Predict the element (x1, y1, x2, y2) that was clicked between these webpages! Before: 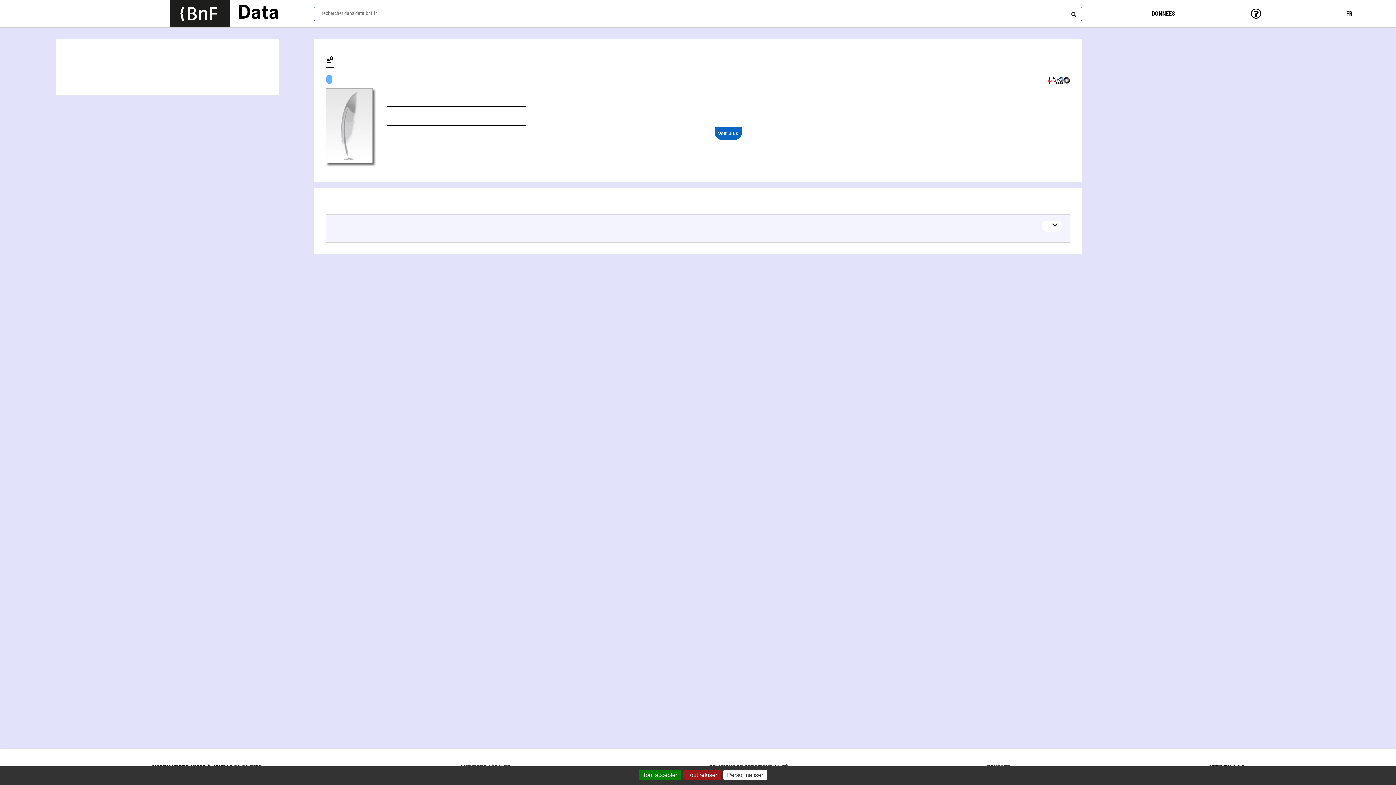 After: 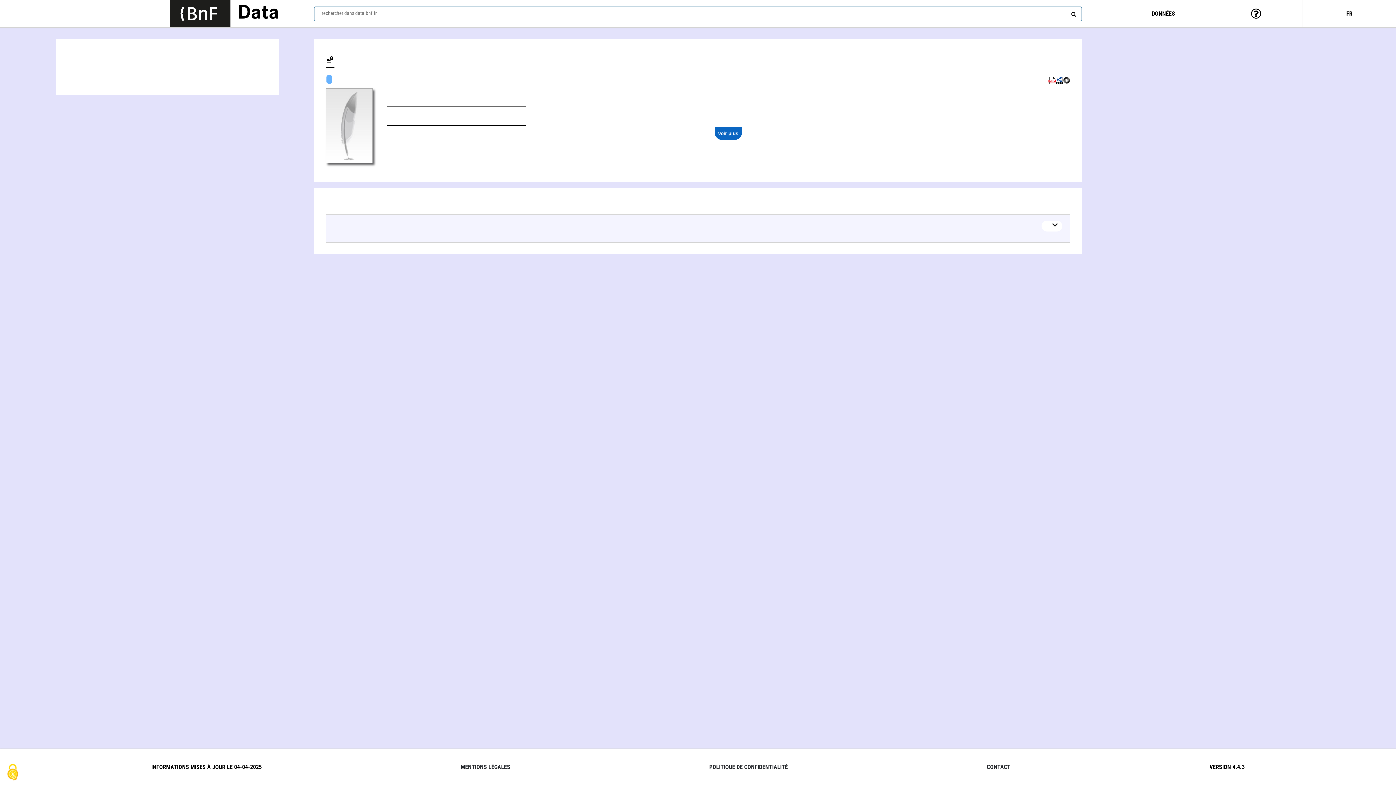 Action: bbox: (683, 770, 721, 780) label: Cookies : Tout refuser